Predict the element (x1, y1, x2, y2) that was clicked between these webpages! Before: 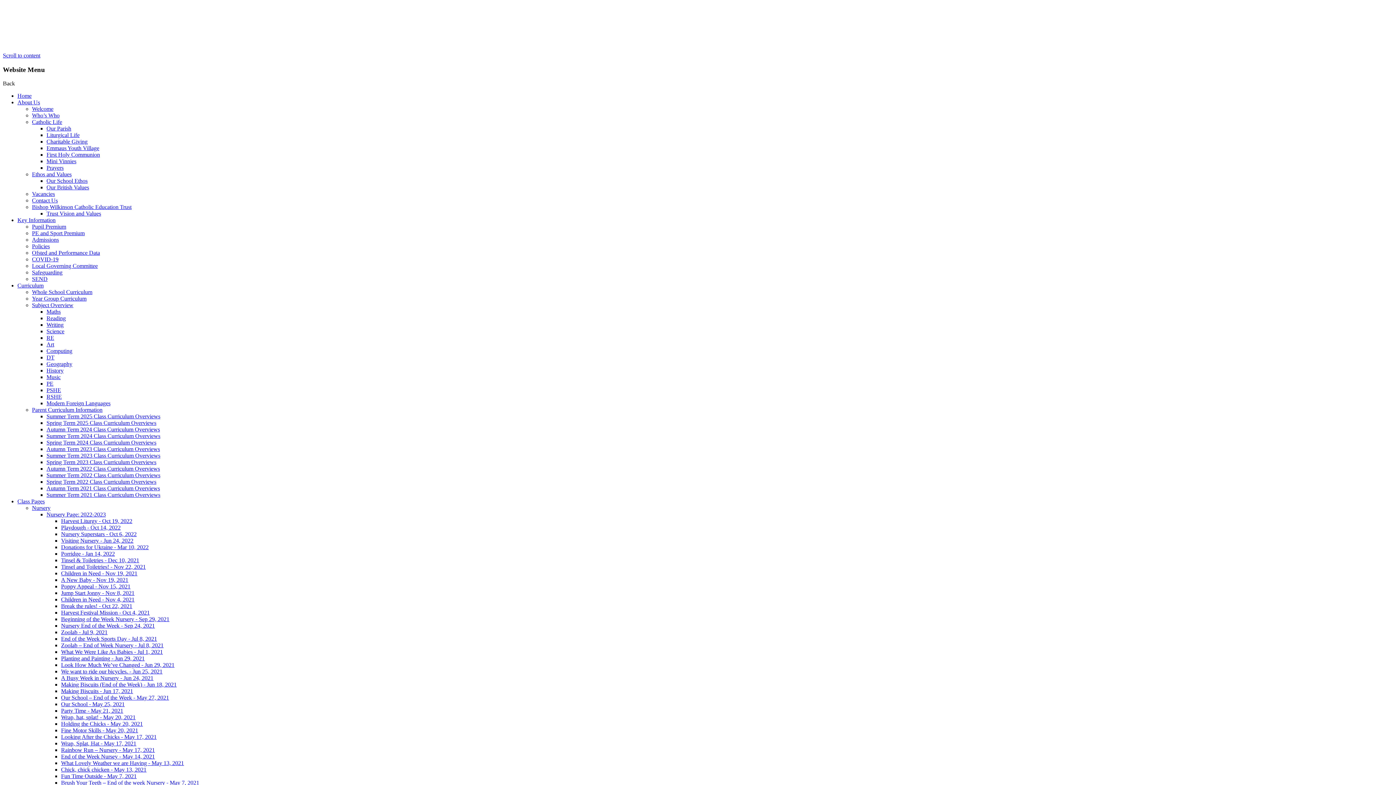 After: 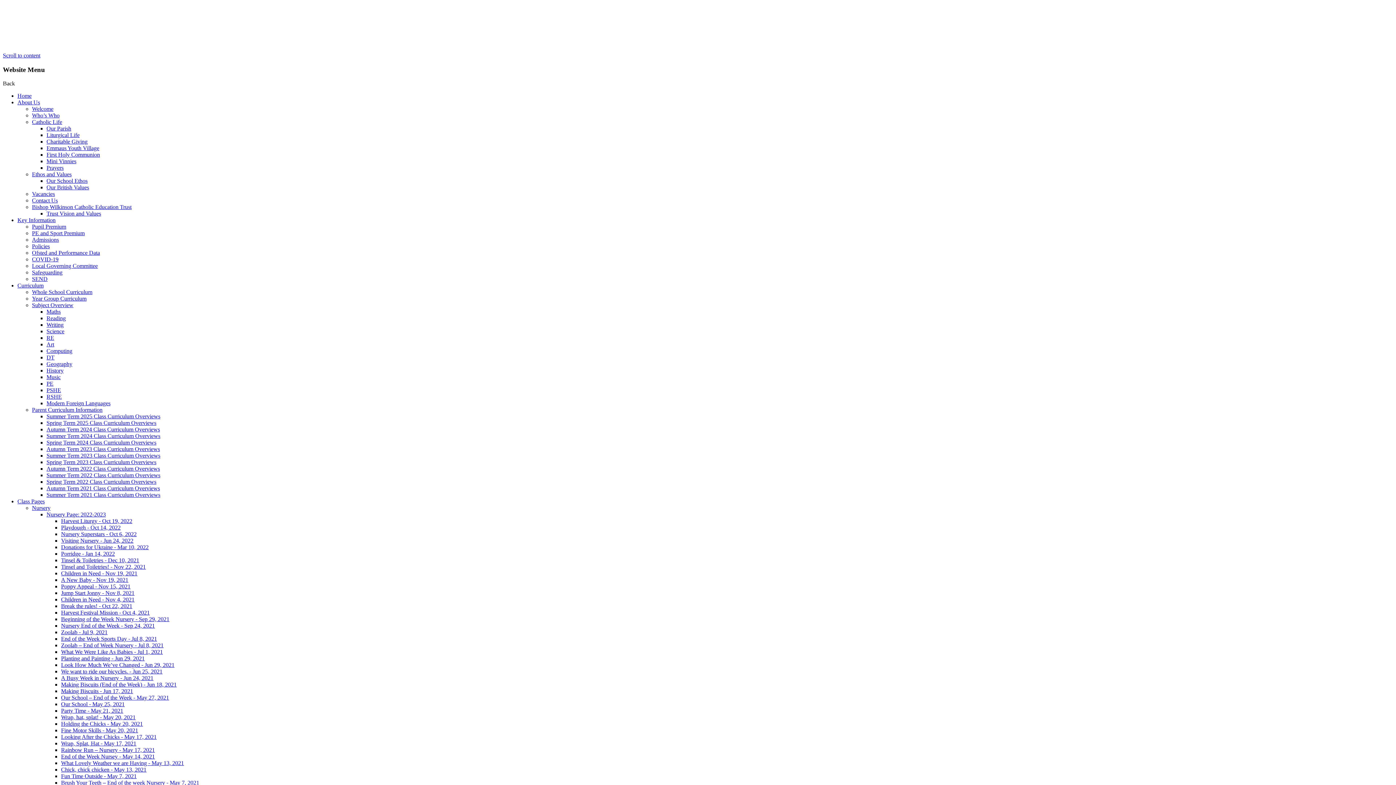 Action: bbox: (61, 753, 154, 760) label: End of the Week Nursey - May 14, 2021